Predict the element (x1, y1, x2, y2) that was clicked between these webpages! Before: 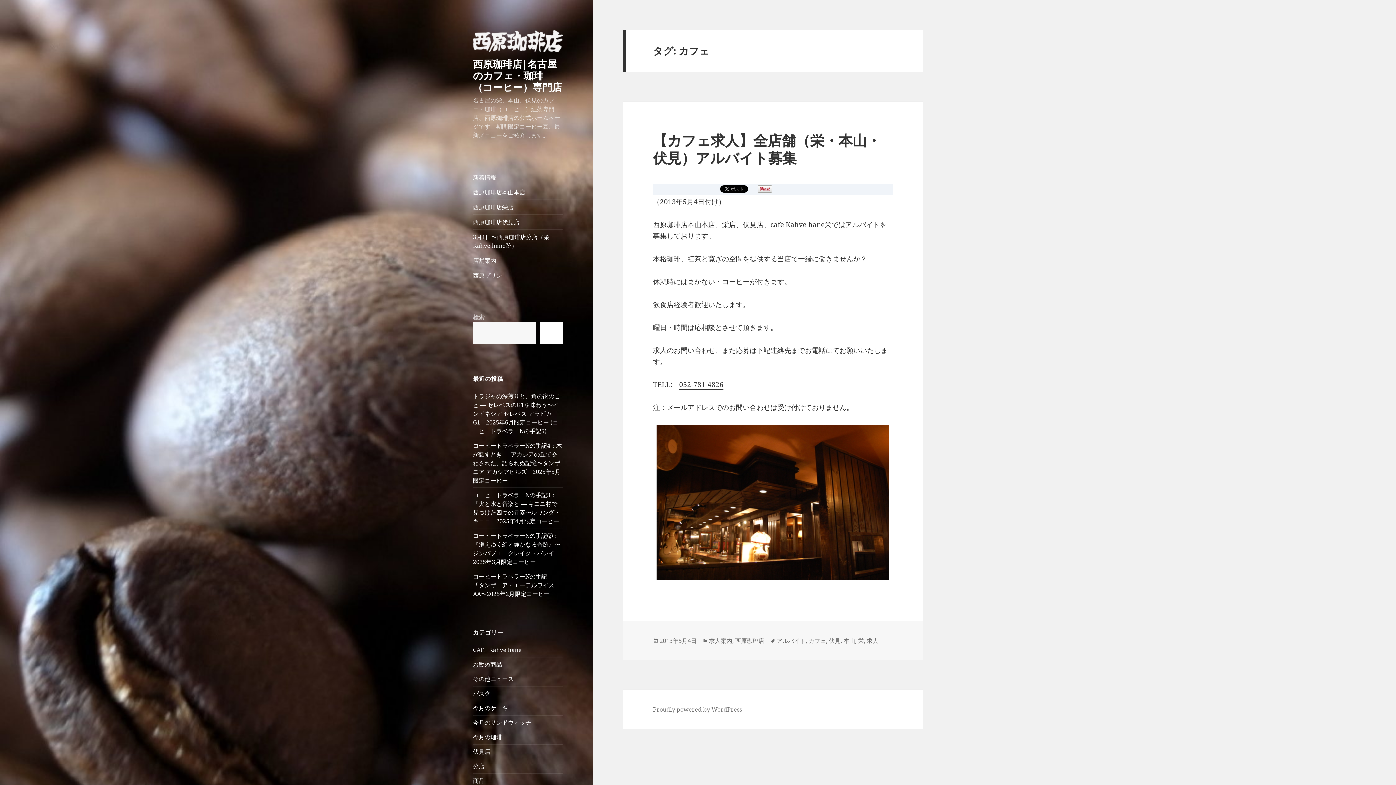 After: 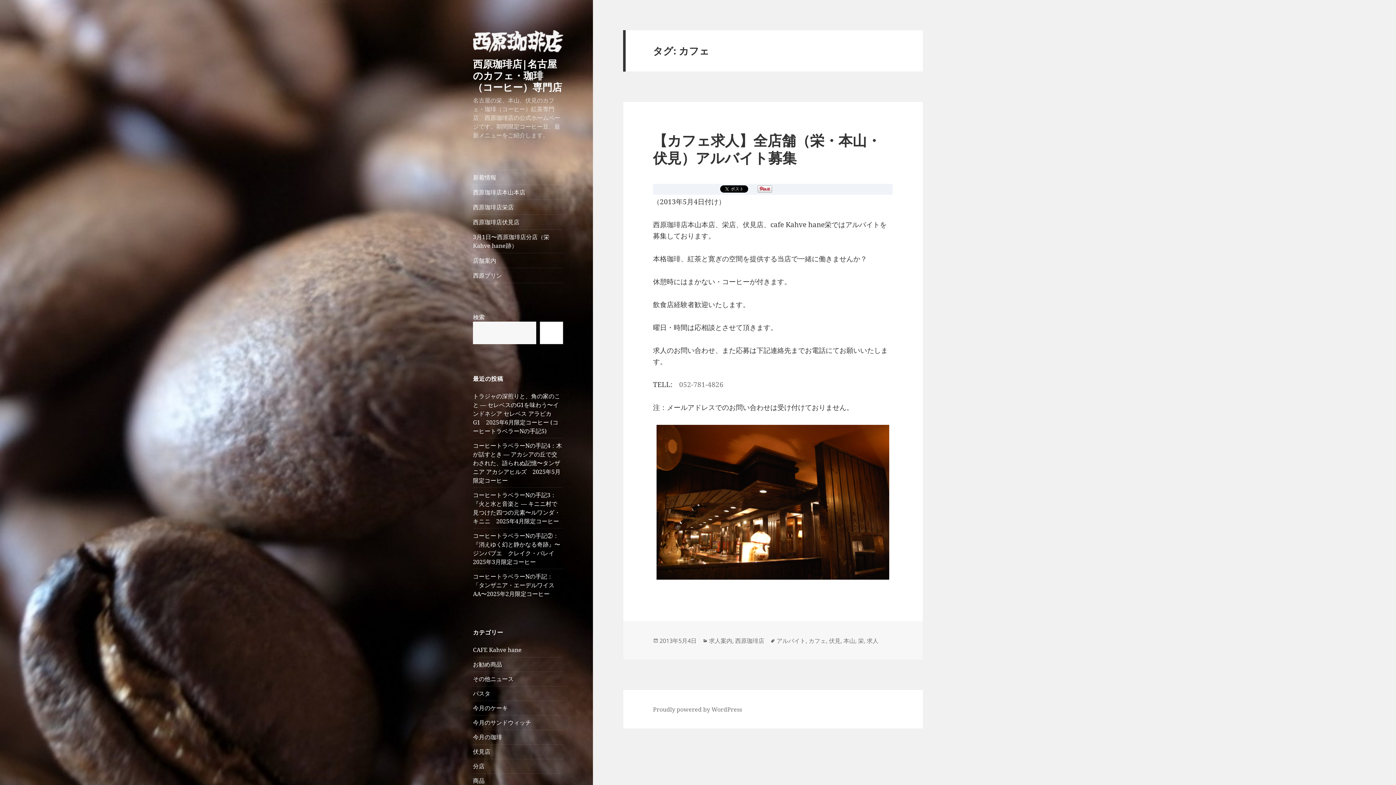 Action: label: 052-781-4826 bbox: (679, 379, 723, 389)